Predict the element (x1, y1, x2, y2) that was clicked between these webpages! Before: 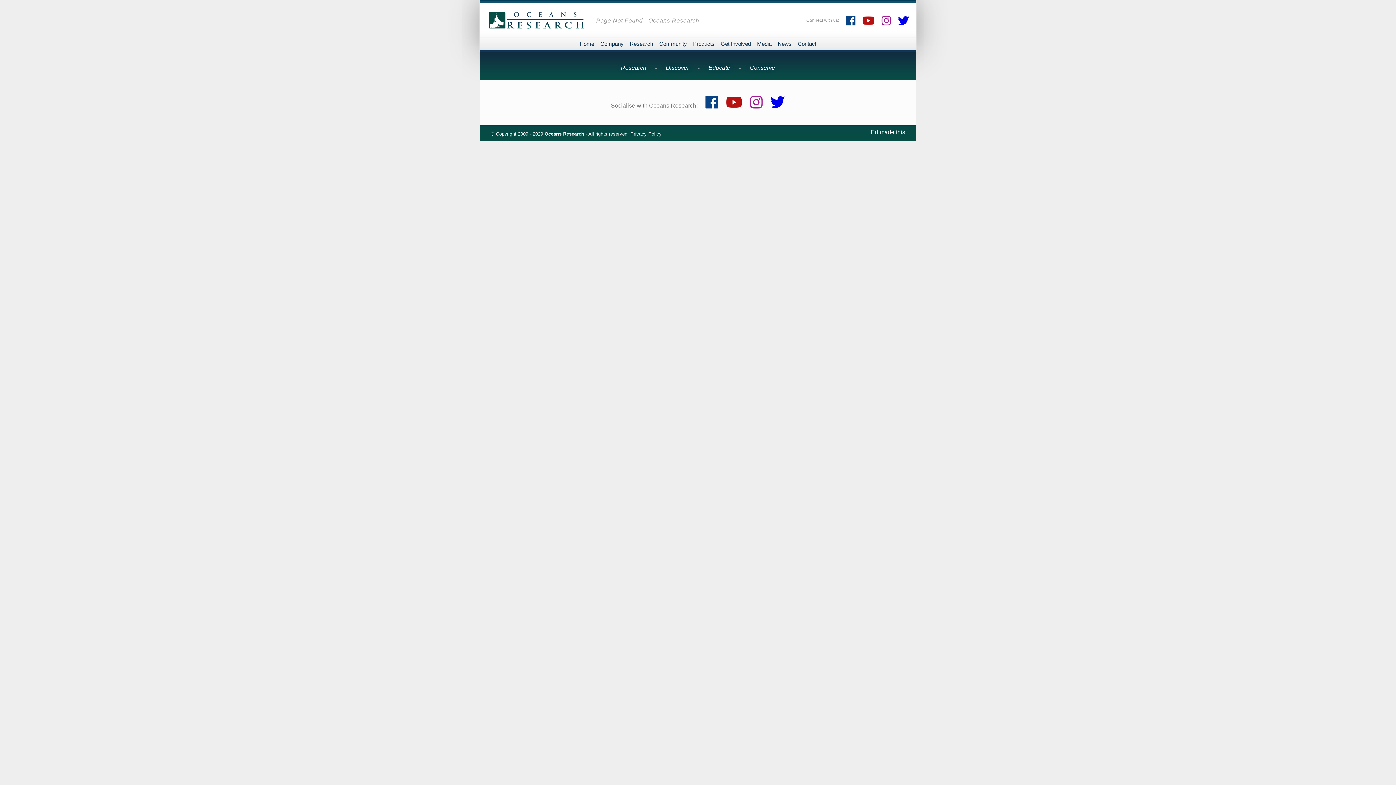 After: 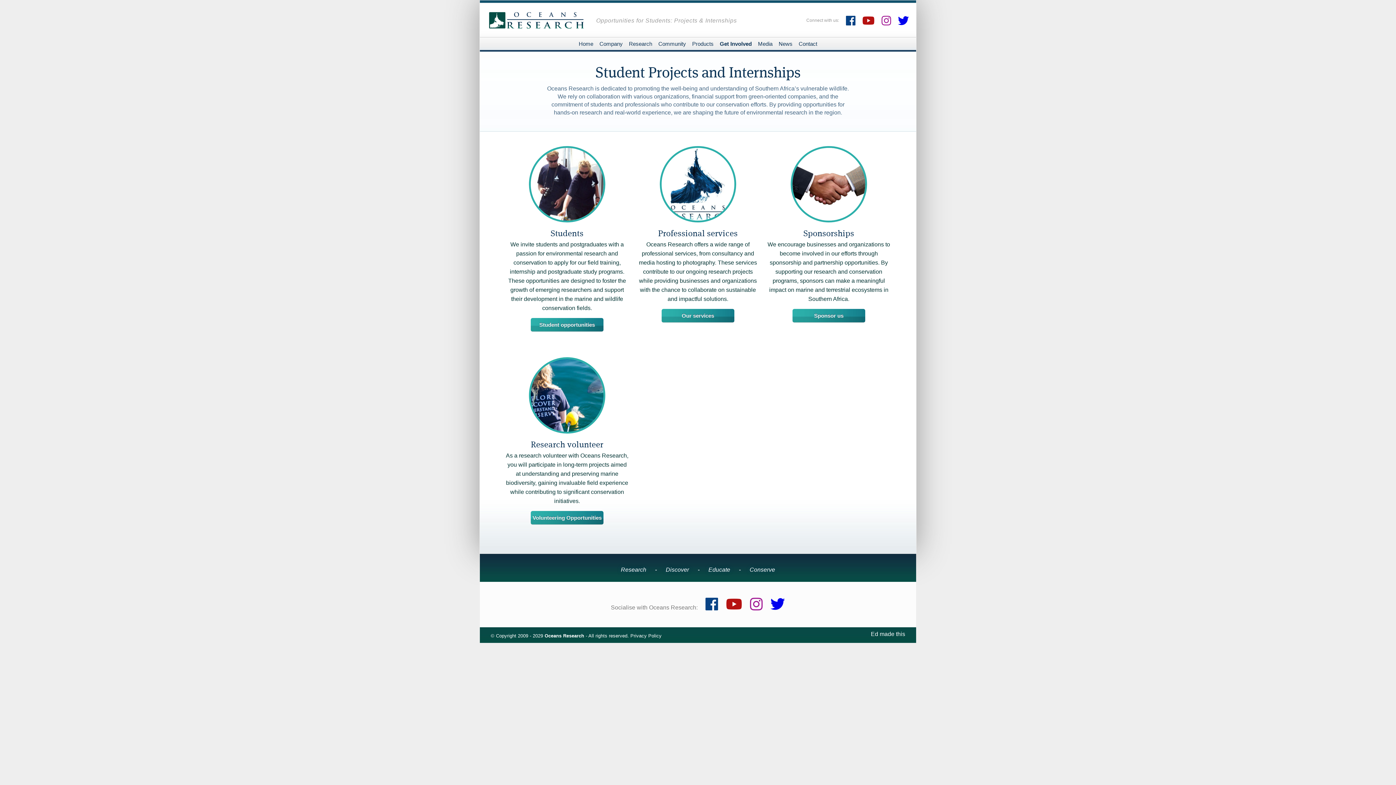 Action: label: Get Involved bbox: (720, 40, 751, 46)